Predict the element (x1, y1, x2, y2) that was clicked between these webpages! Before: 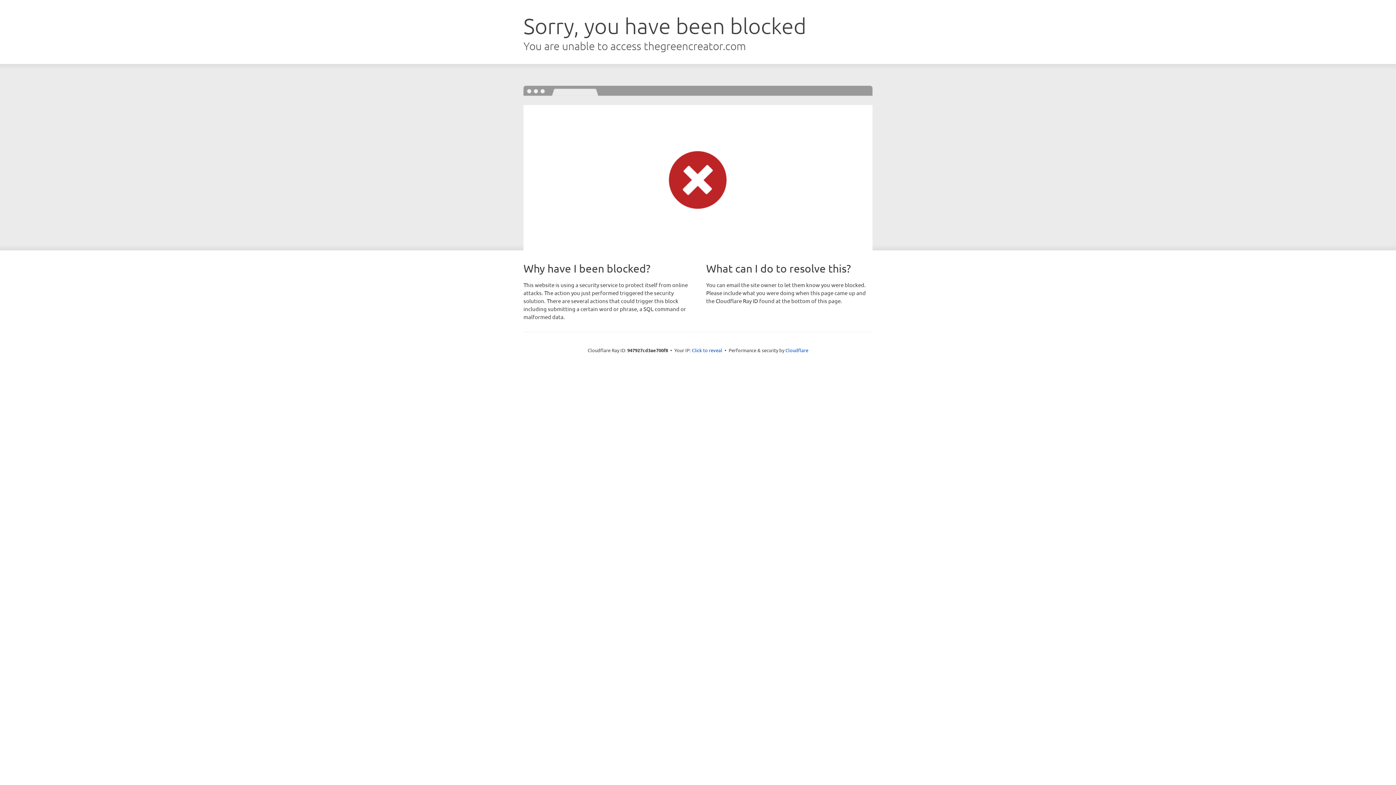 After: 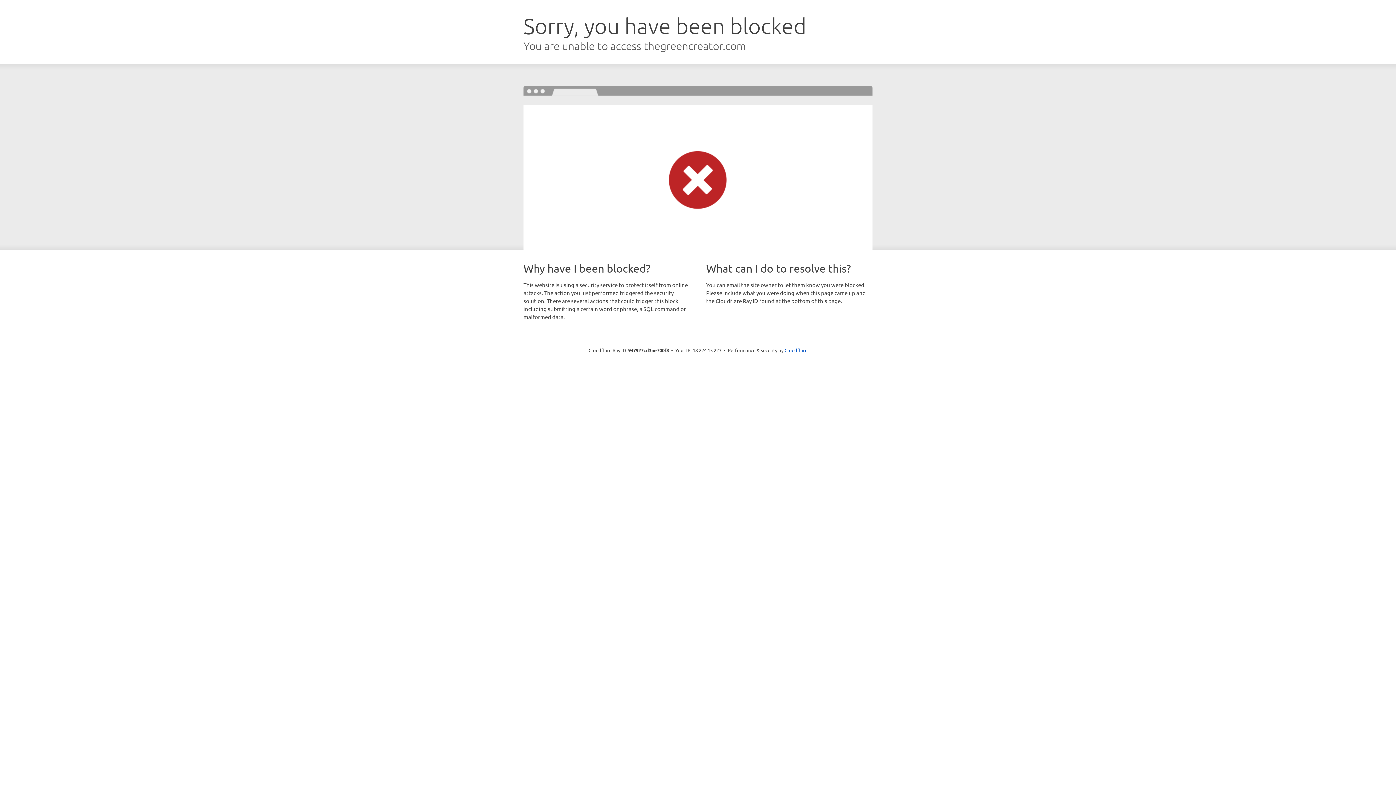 Action: label: Click to reveal bbox: (692, 346, 722, 353)